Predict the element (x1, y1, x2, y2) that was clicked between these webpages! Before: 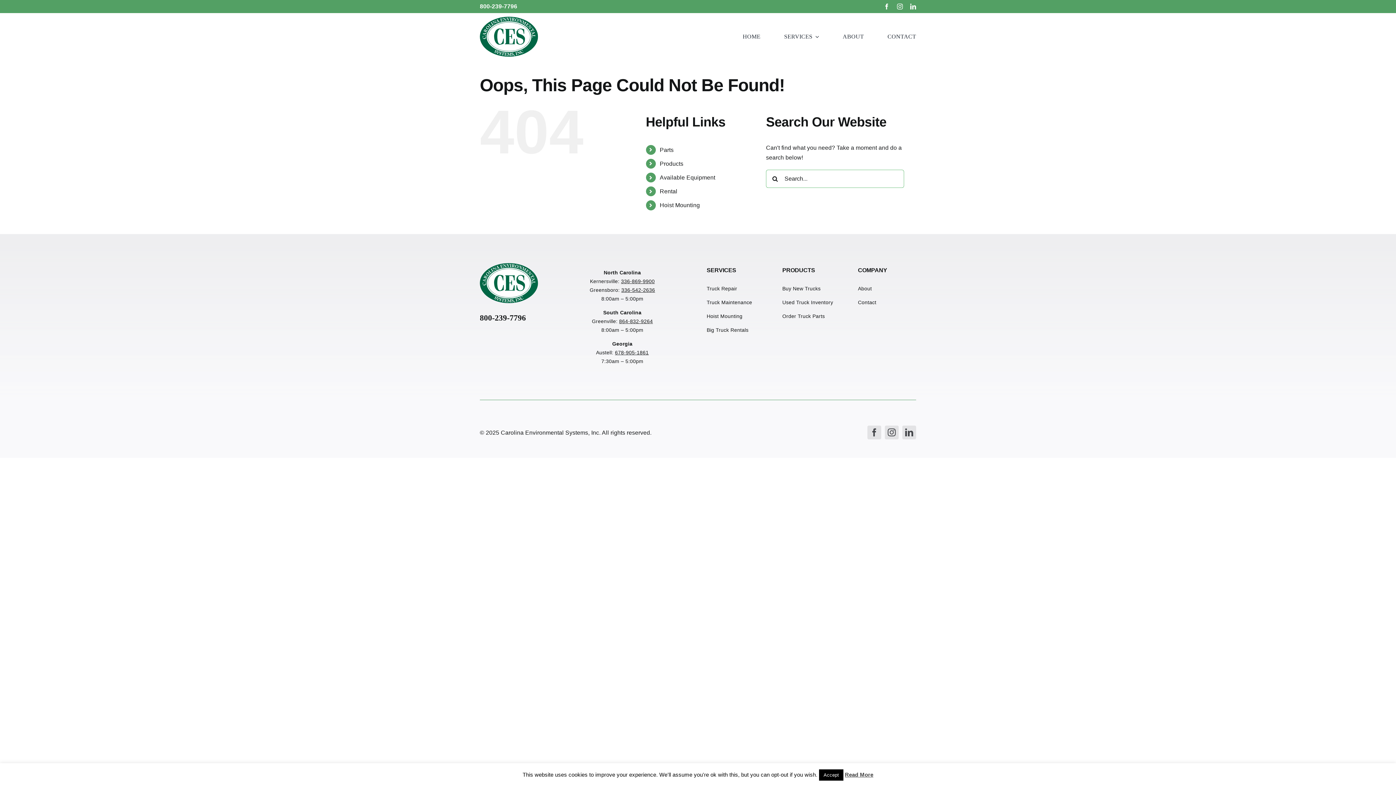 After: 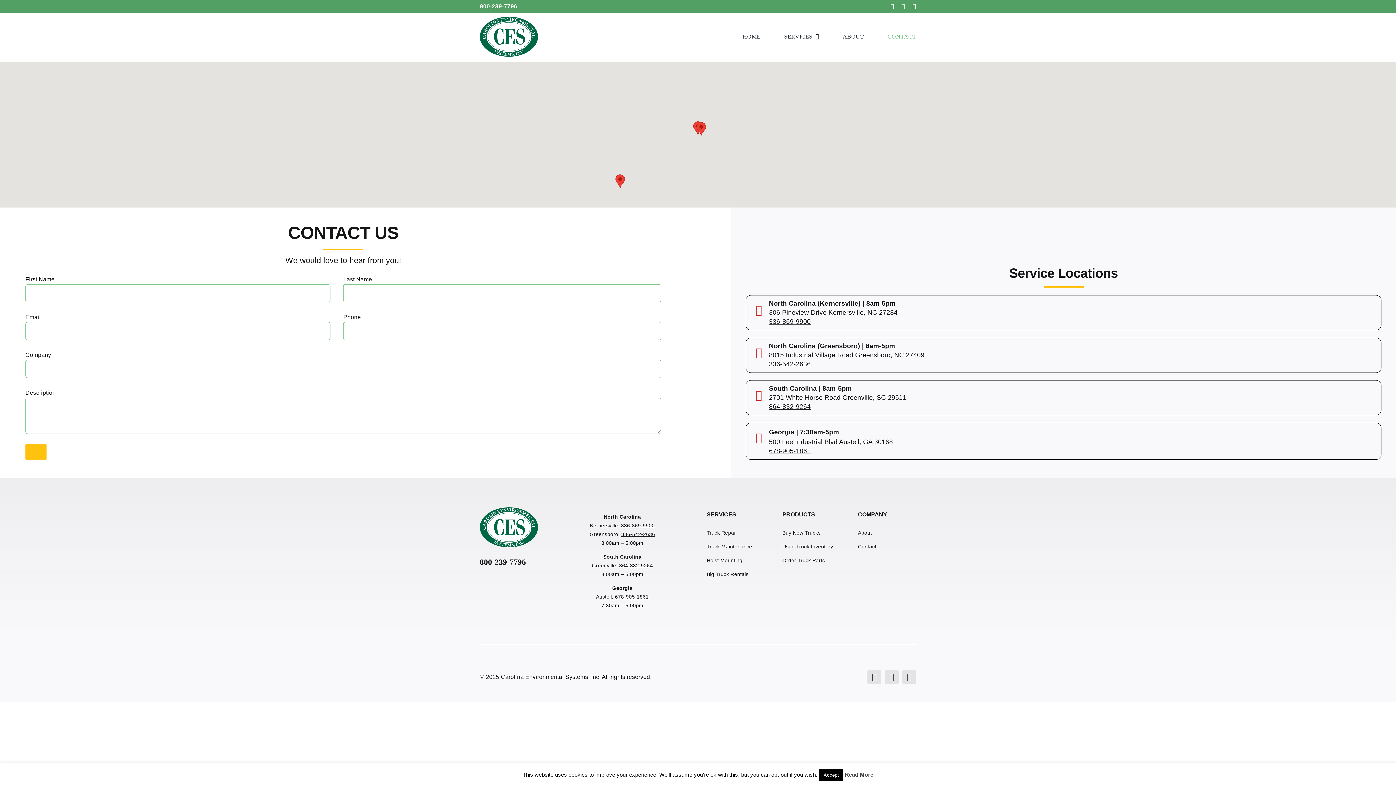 Action: bbox: (858, 299, 876, 305) label: Contact